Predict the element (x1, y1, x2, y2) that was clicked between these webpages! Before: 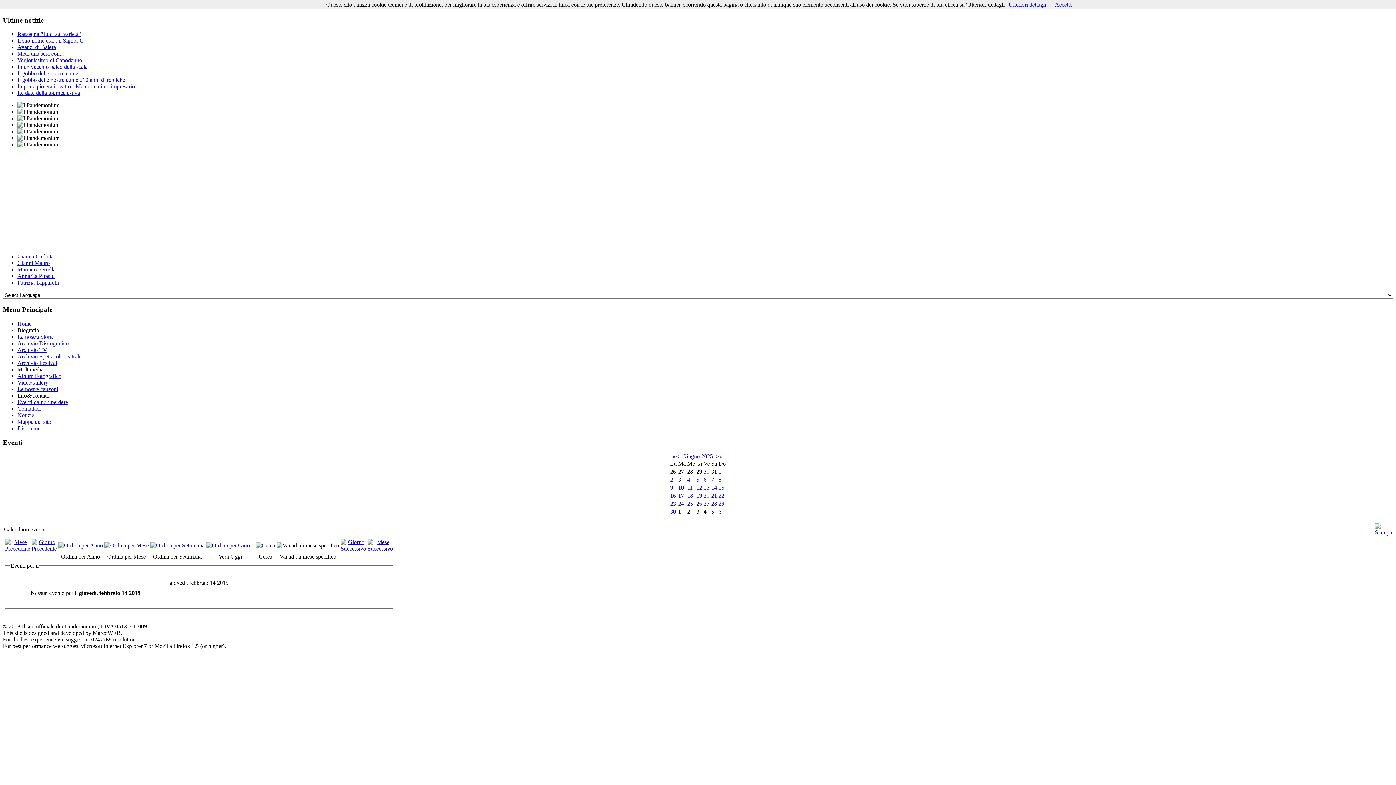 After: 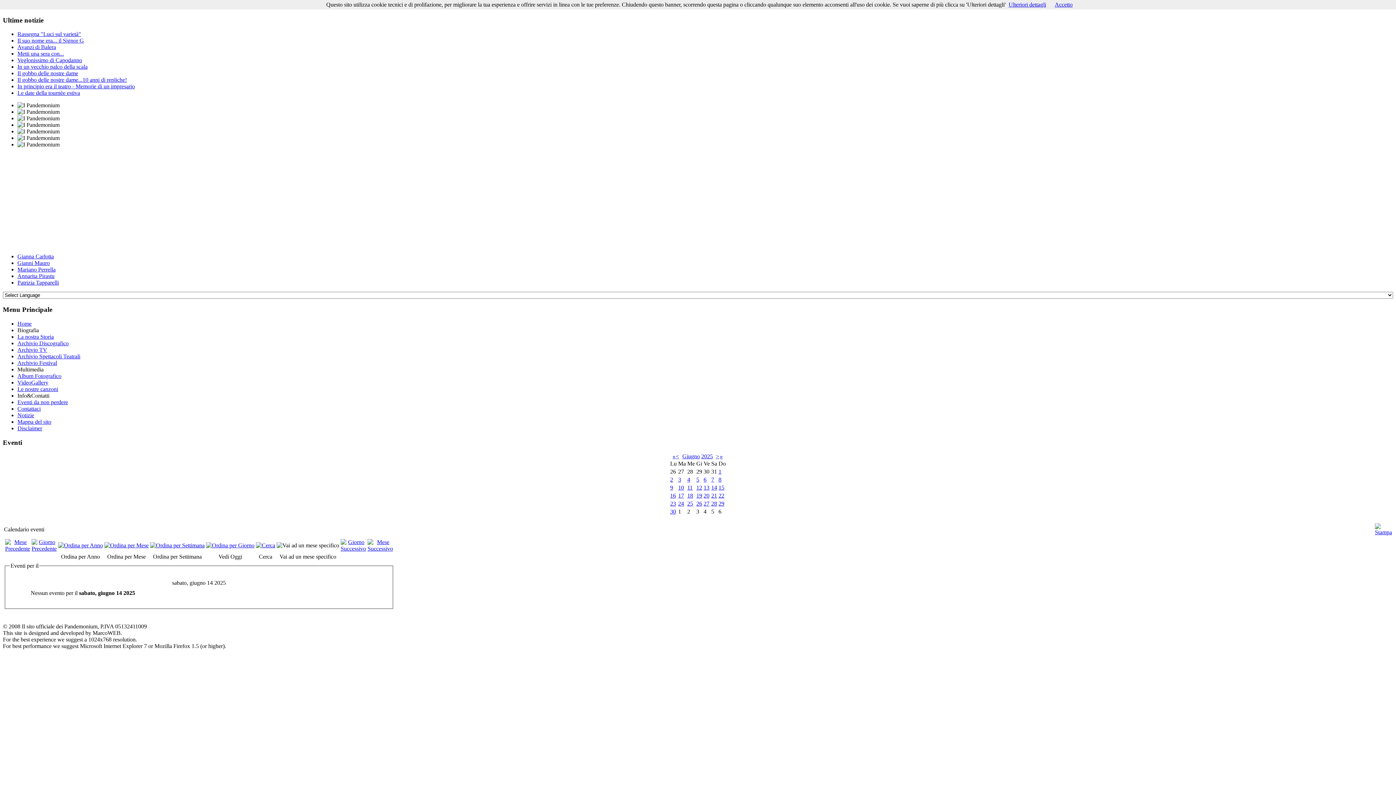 Action: bbox: (711, 484, 717, 491) label: 14